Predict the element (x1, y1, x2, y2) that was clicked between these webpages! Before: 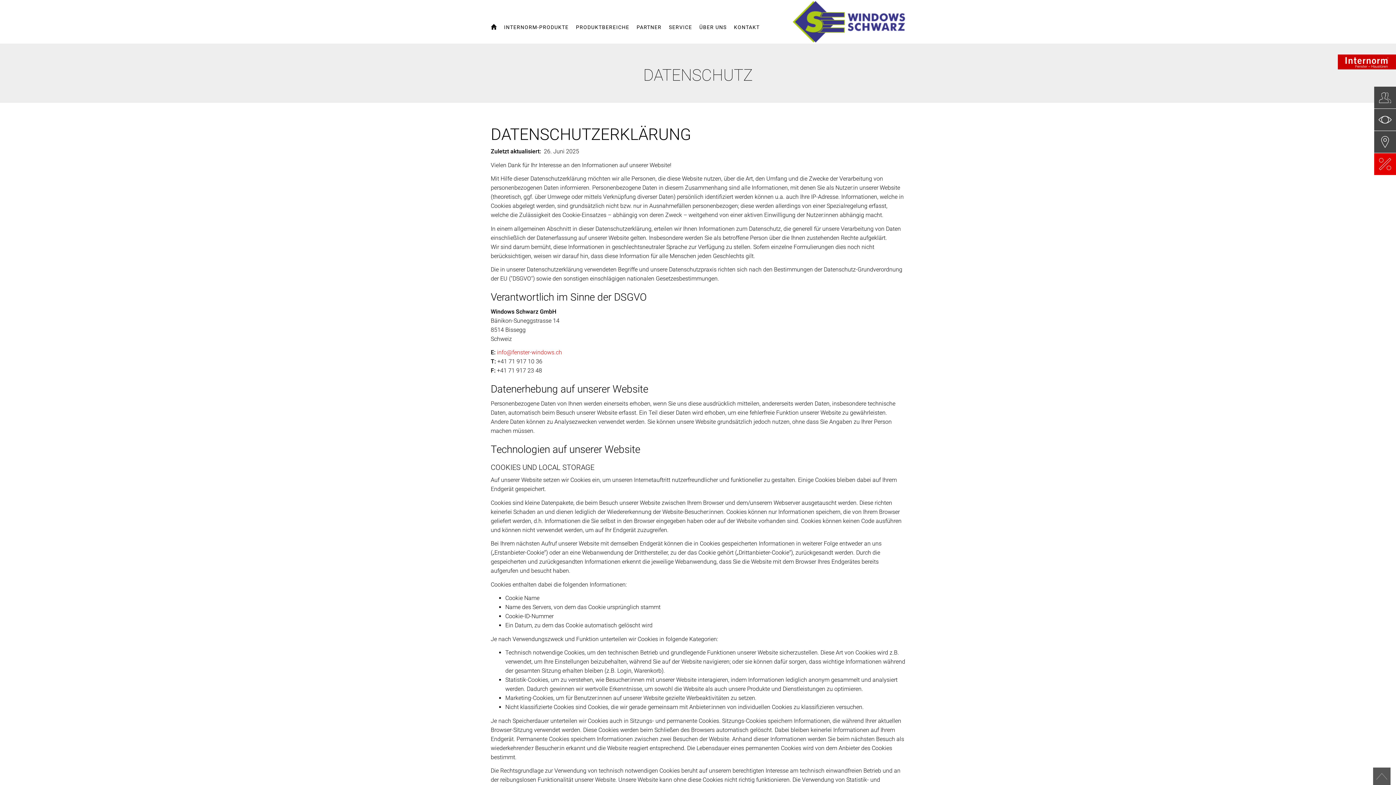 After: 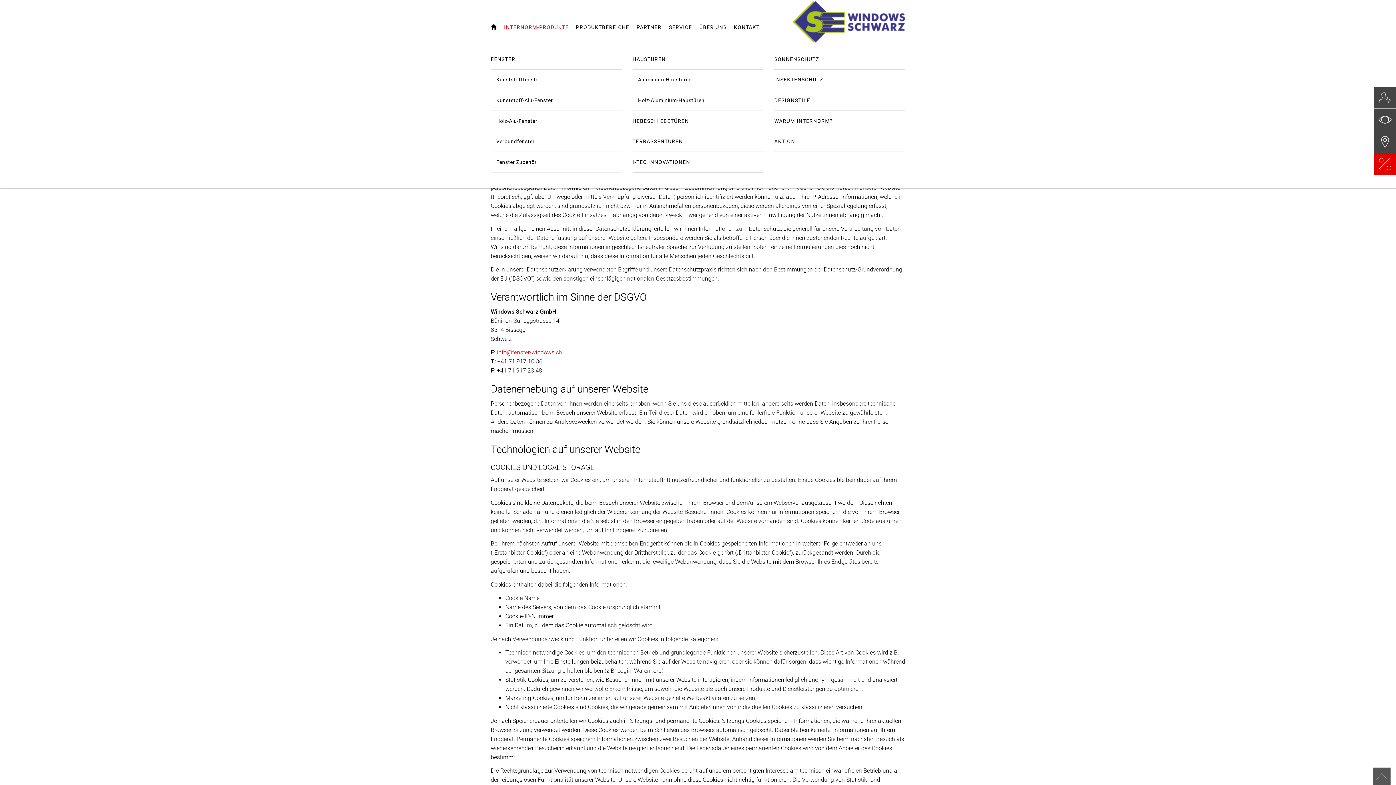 Action: bbox: (504, 18, 568, 43) label: INTERNORM-PRODUKTE